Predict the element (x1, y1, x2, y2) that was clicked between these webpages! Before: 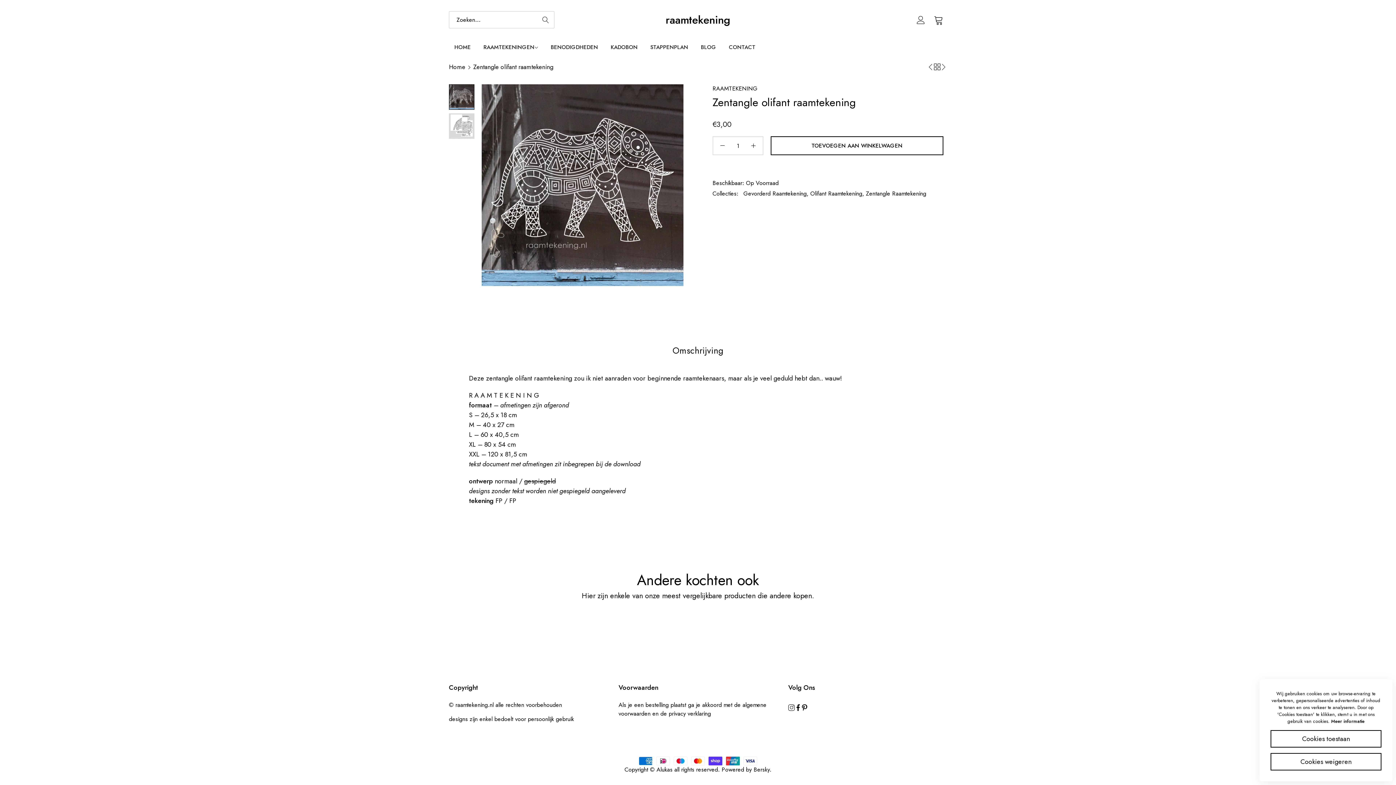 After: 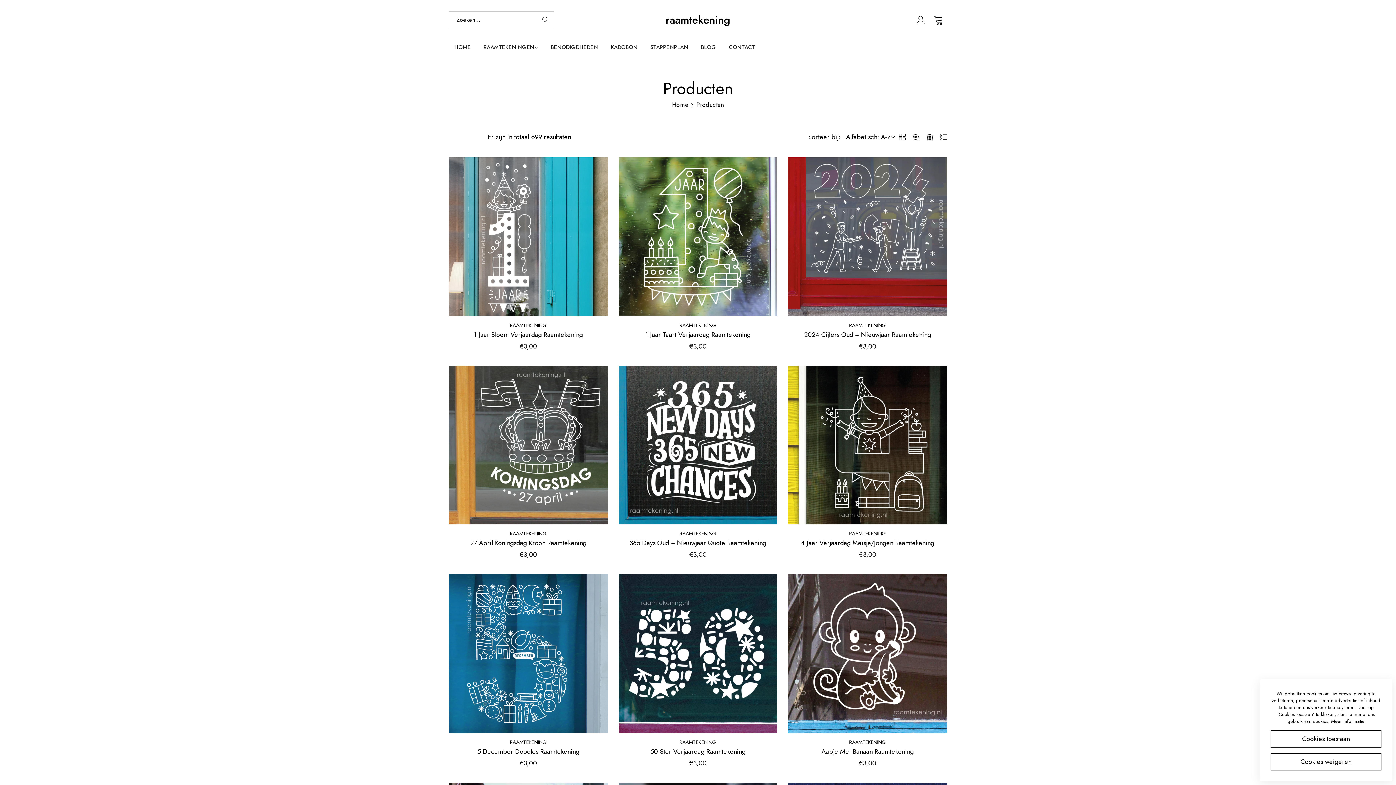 Action: bbox: (478, 37, 543, 57) label: RAAMTEKENINGEN